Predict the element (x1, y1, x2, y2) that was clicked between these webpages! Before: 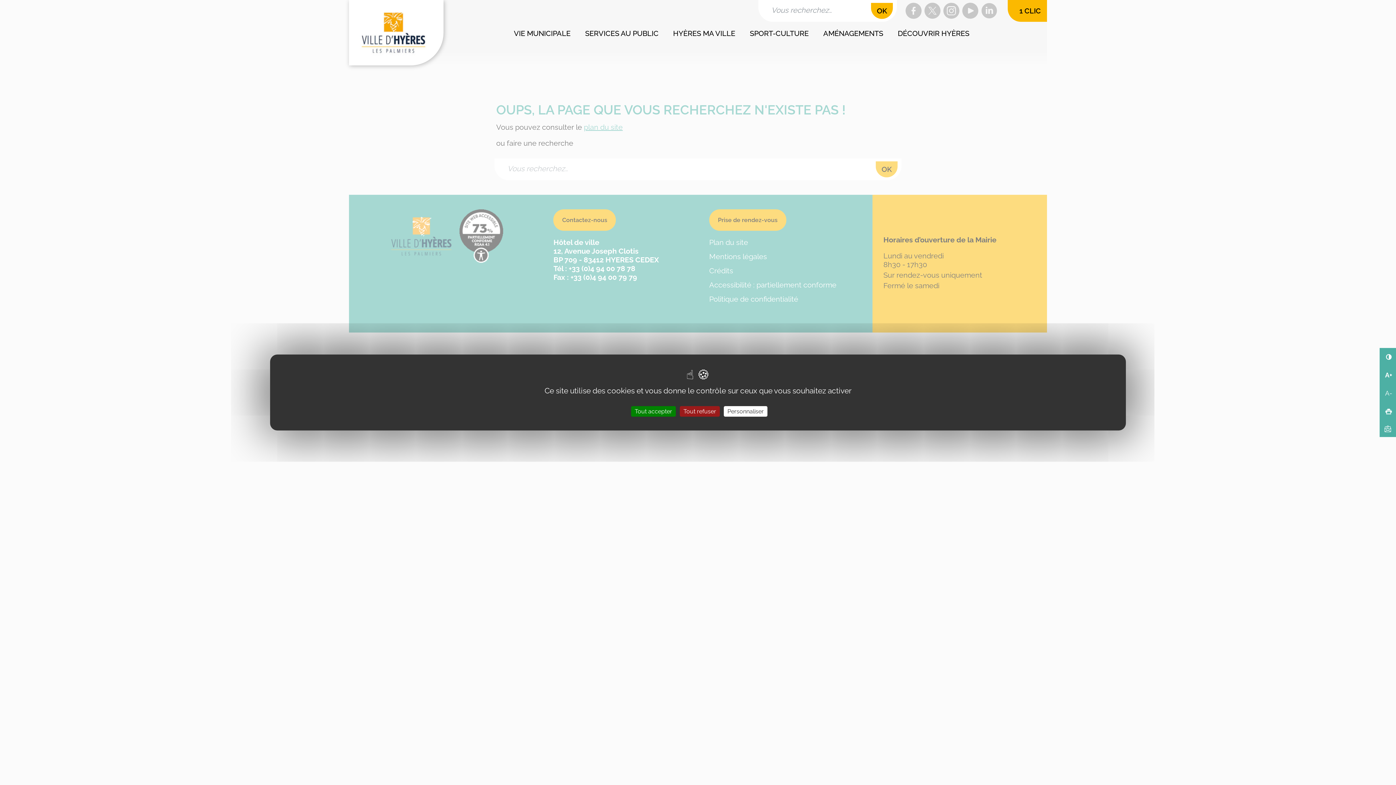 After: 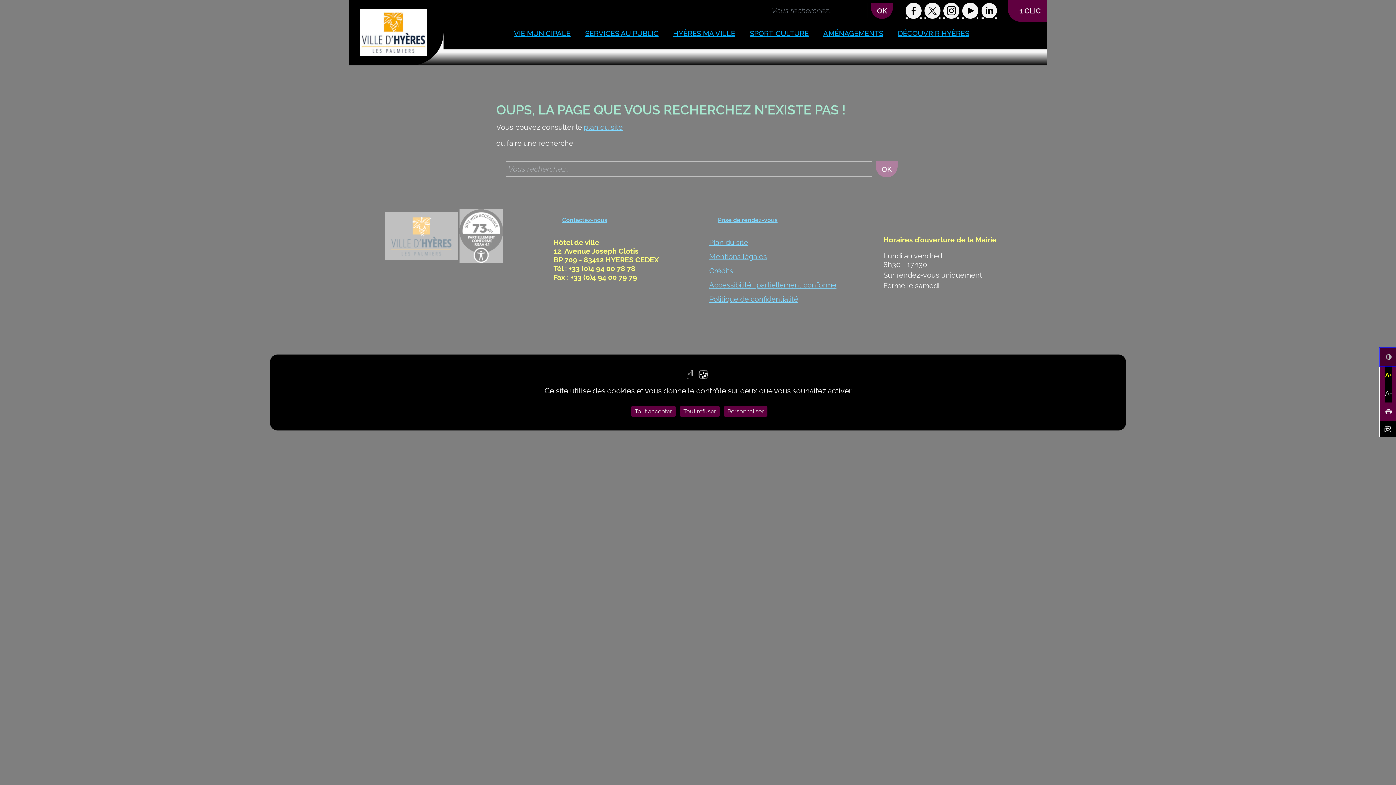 Action: bbox: (1380, 348, 1398, 366) label: Changer le contraste